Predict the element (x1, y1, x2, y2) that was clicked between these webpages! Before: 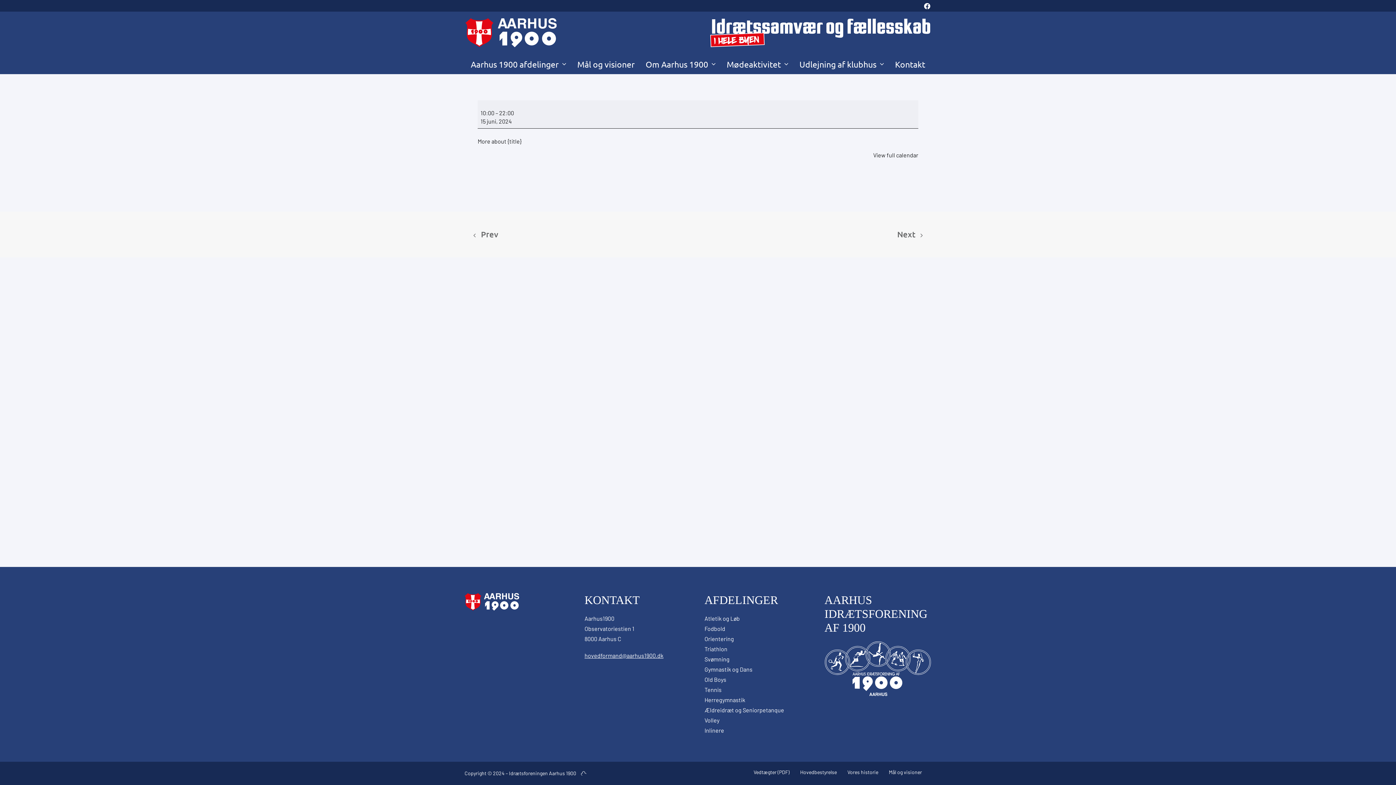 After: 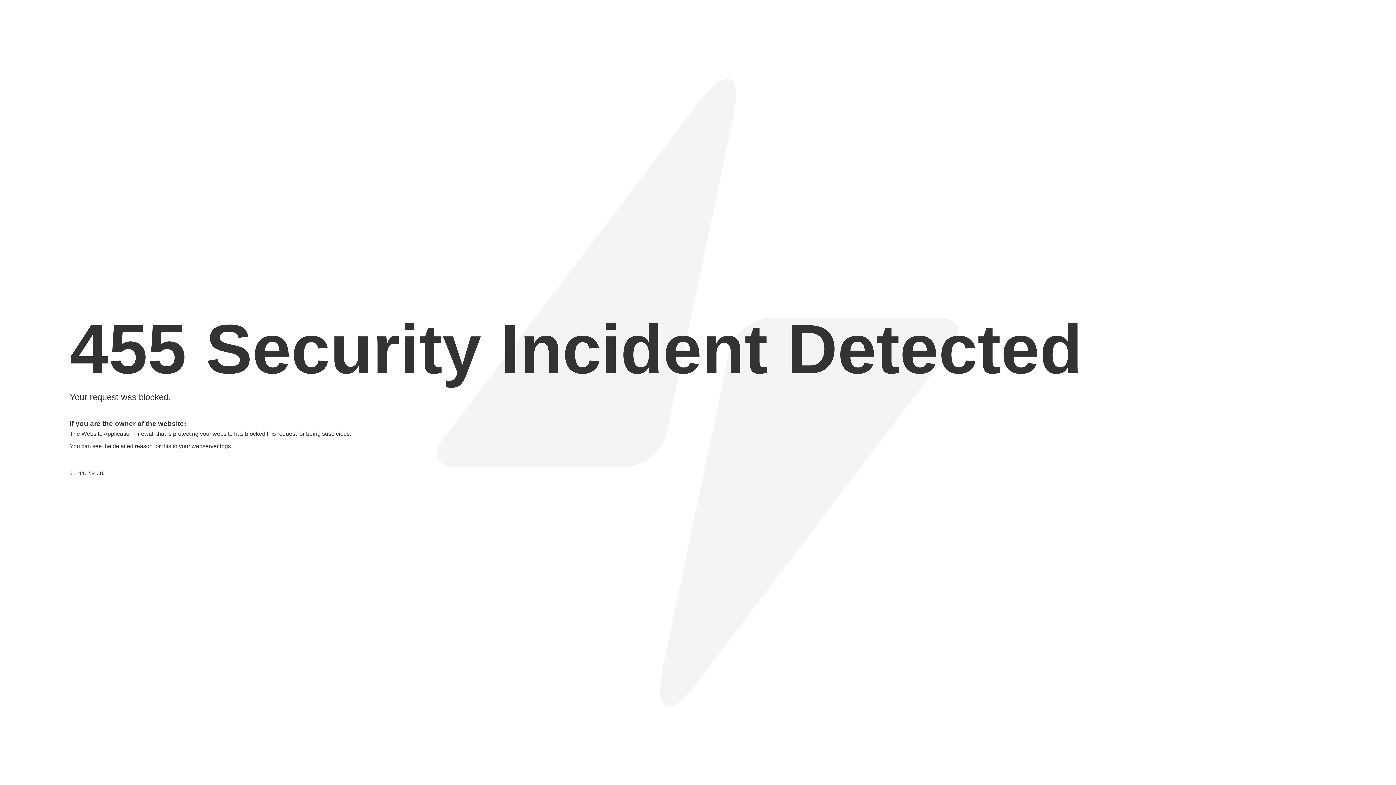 Action: bbox: (704, 727, 724, 734) label: Inlinere